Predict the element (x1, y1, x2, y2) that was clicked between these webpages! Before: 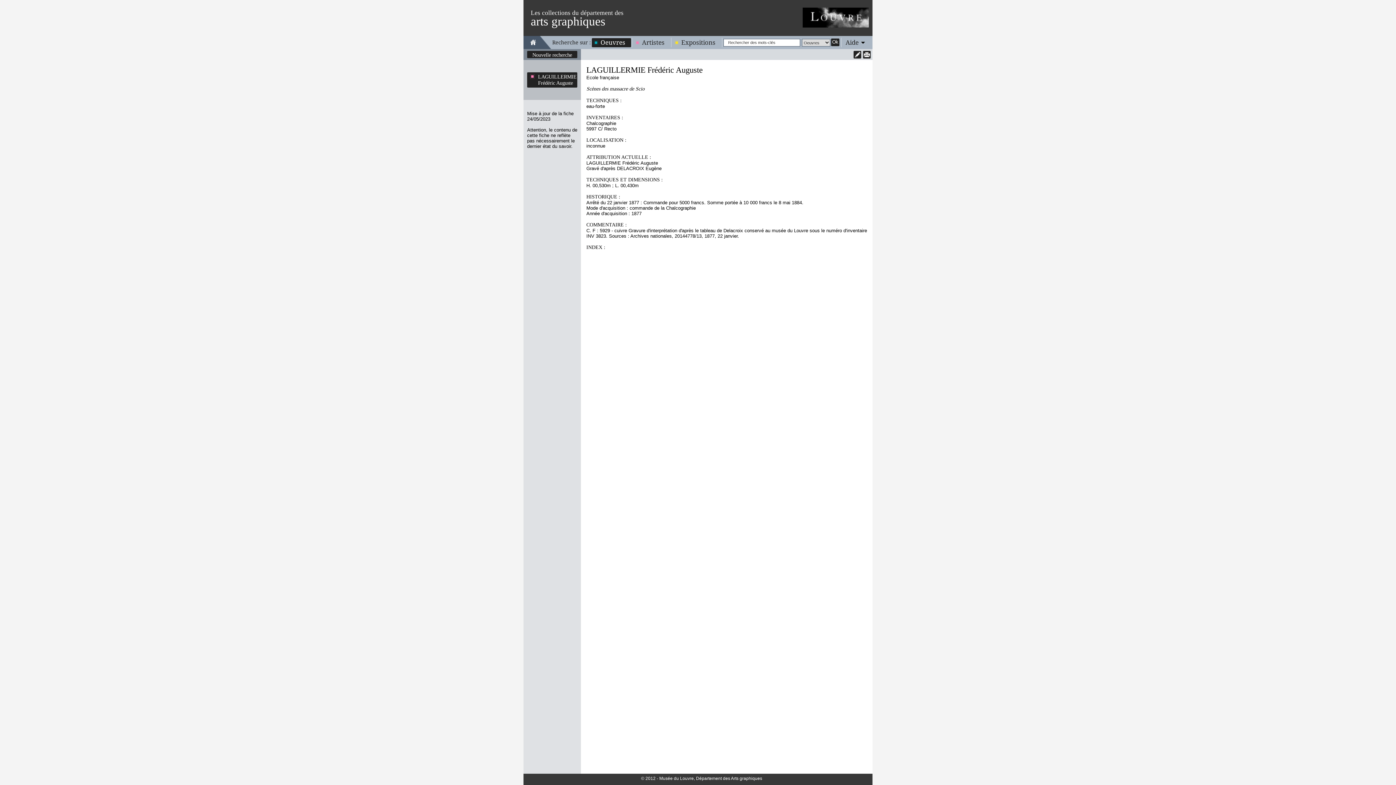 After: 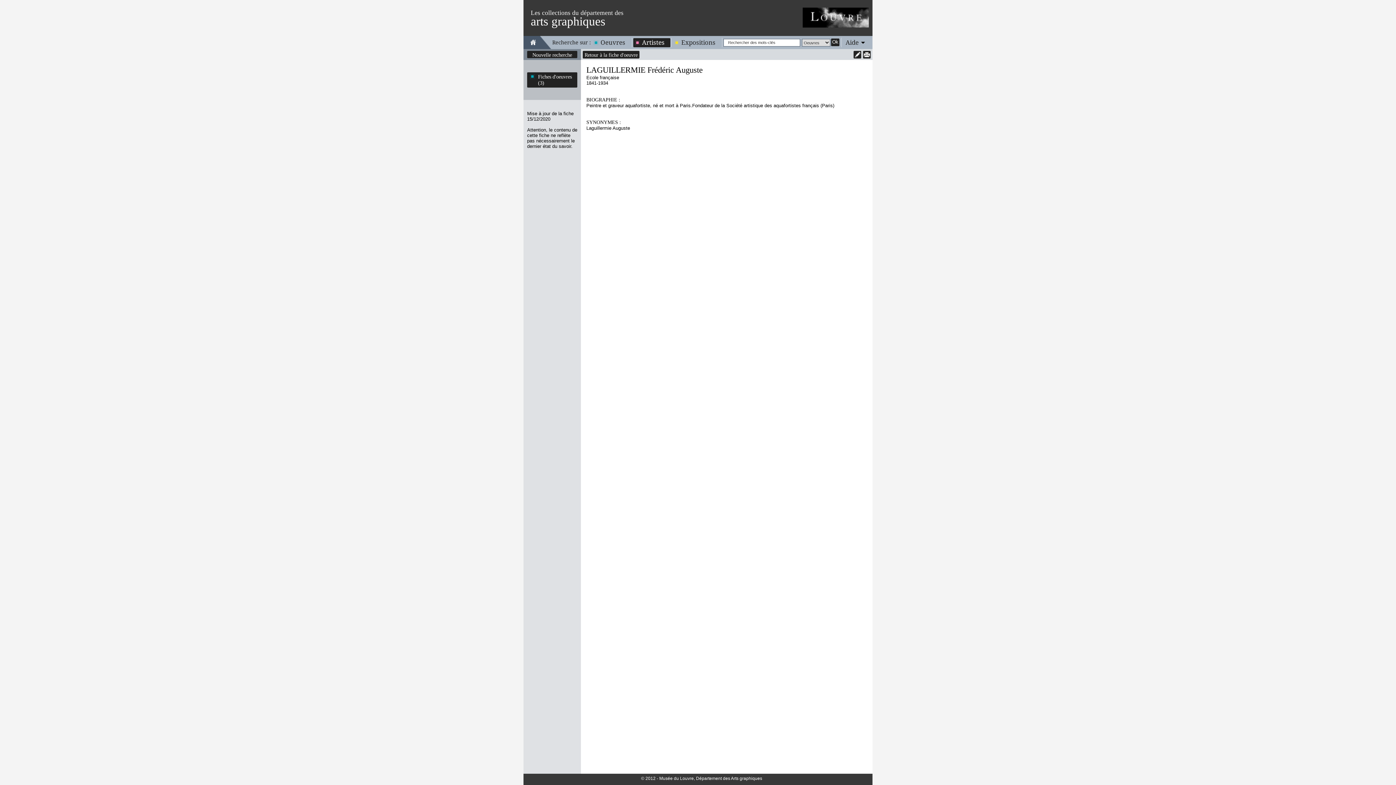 Action: bbox: (527, 73, 577, 86) label: LAGUILLERMIE Frédéric Auguste